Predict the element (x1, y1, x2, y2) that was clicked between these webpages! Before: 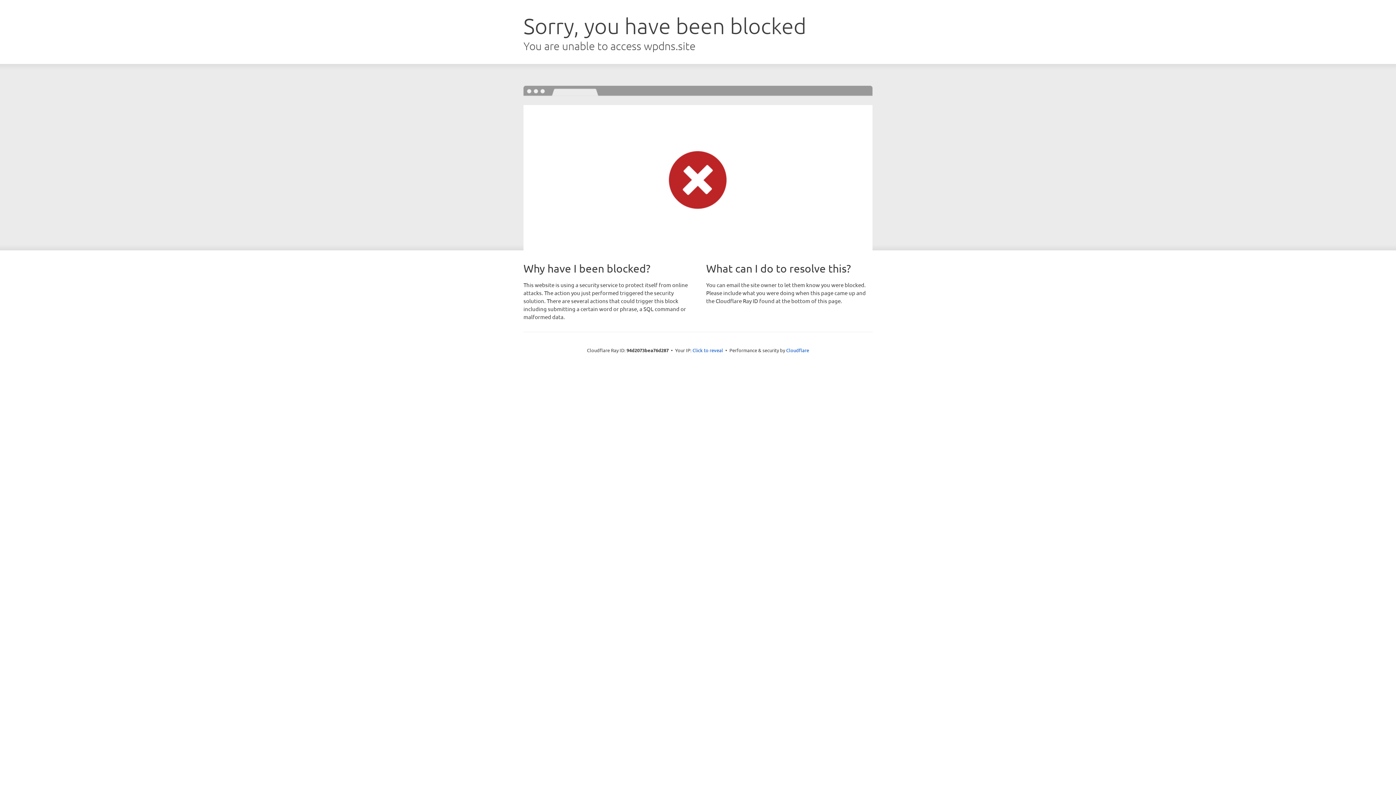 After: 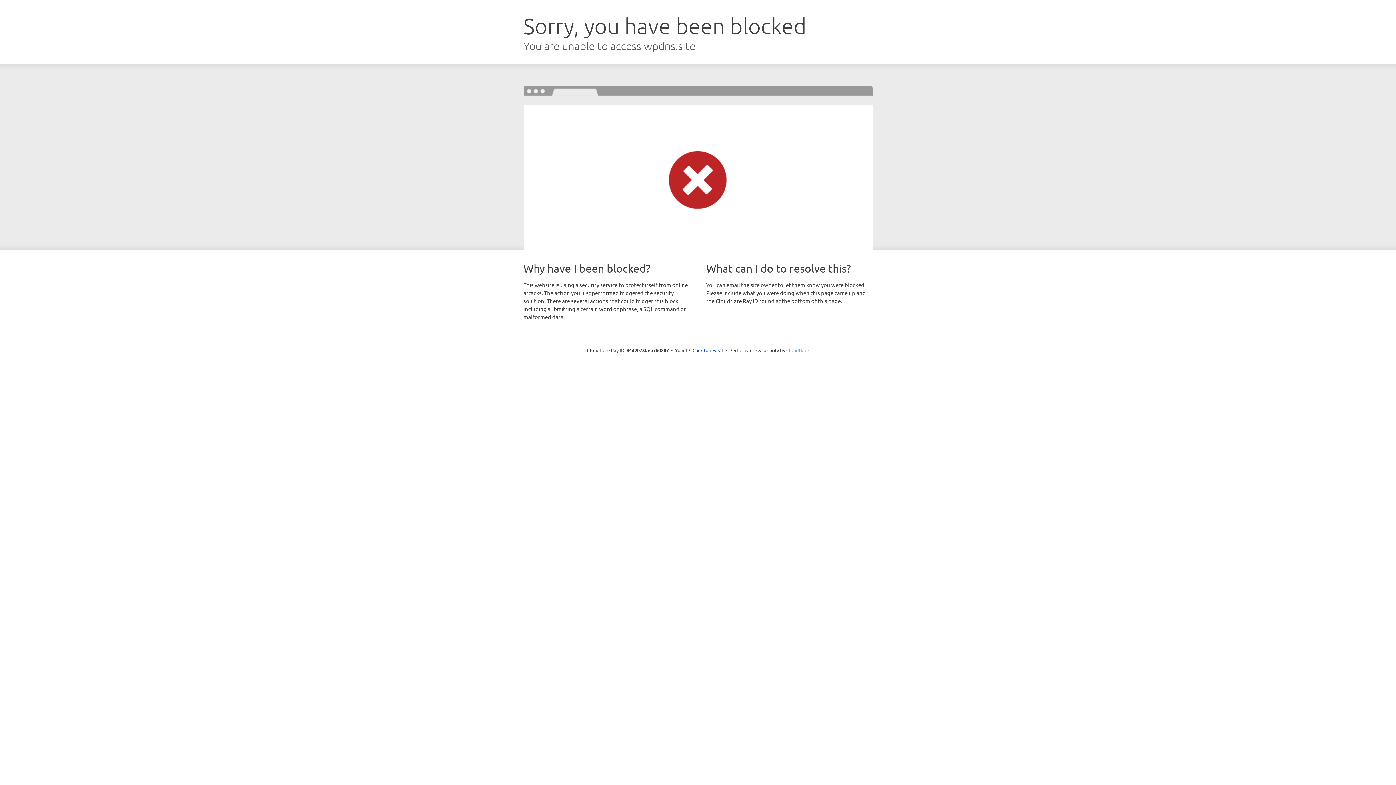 Action: bbox: (786, 347, 809, 353) label: Cloudflare